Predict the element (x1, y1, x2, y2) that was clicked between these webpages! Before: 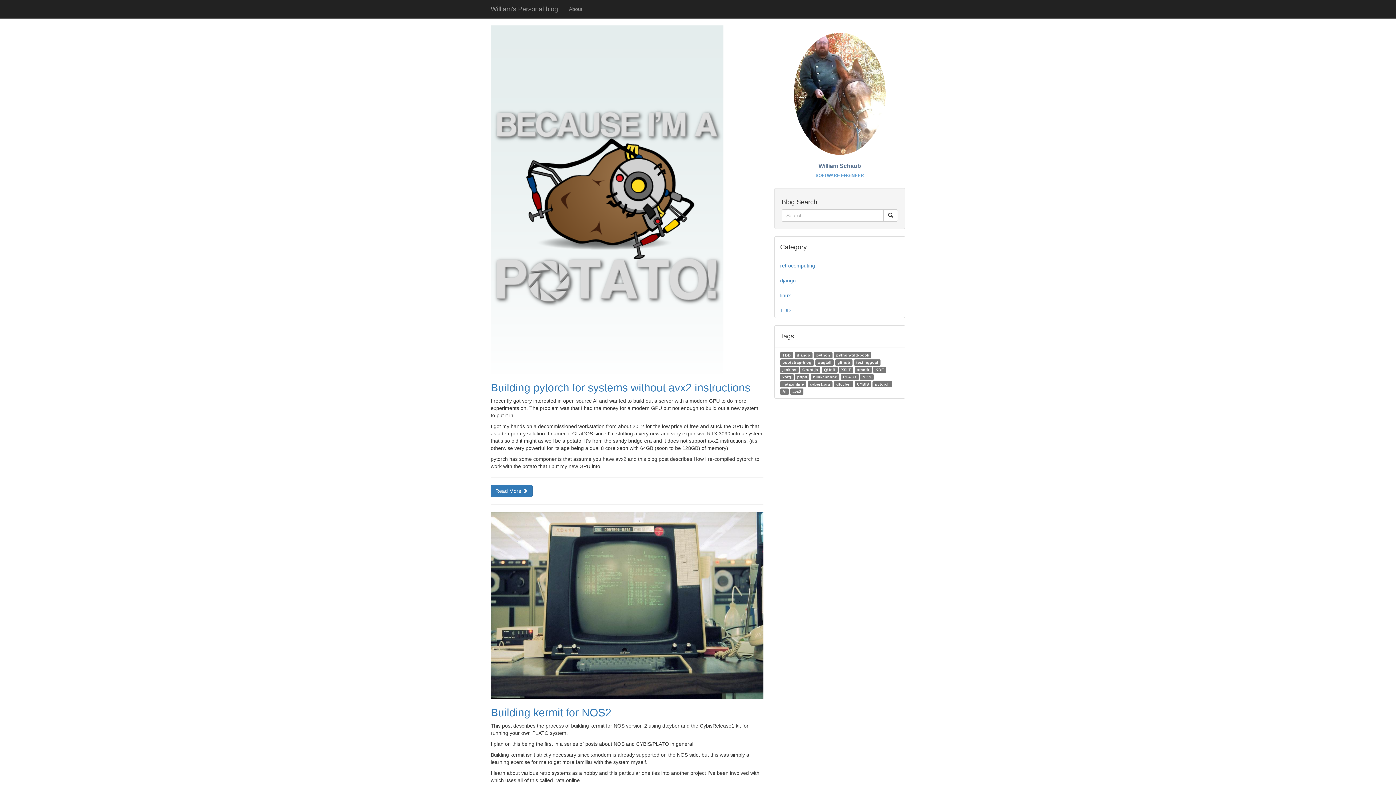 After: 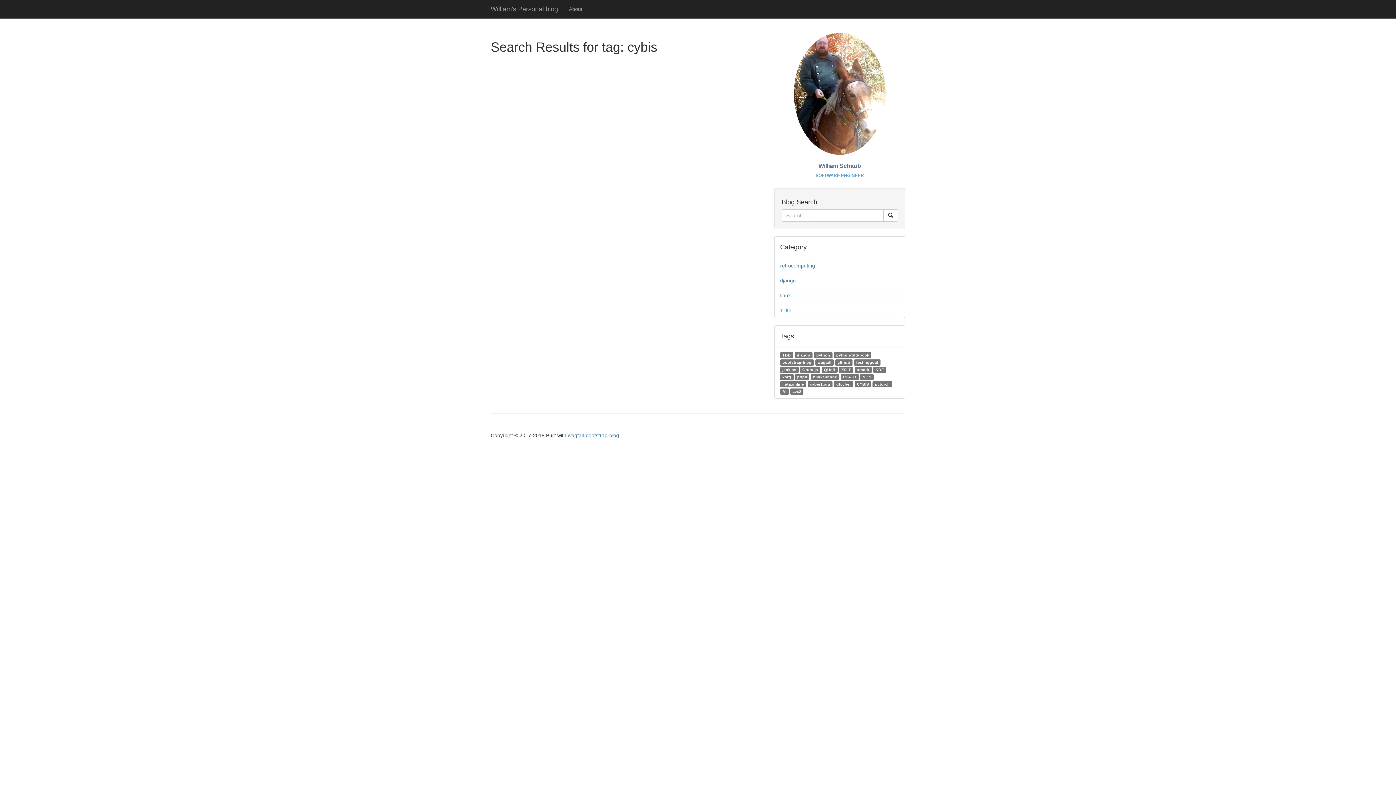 Action: bbox: (854, 381, 872, 386) label: CYBIS 